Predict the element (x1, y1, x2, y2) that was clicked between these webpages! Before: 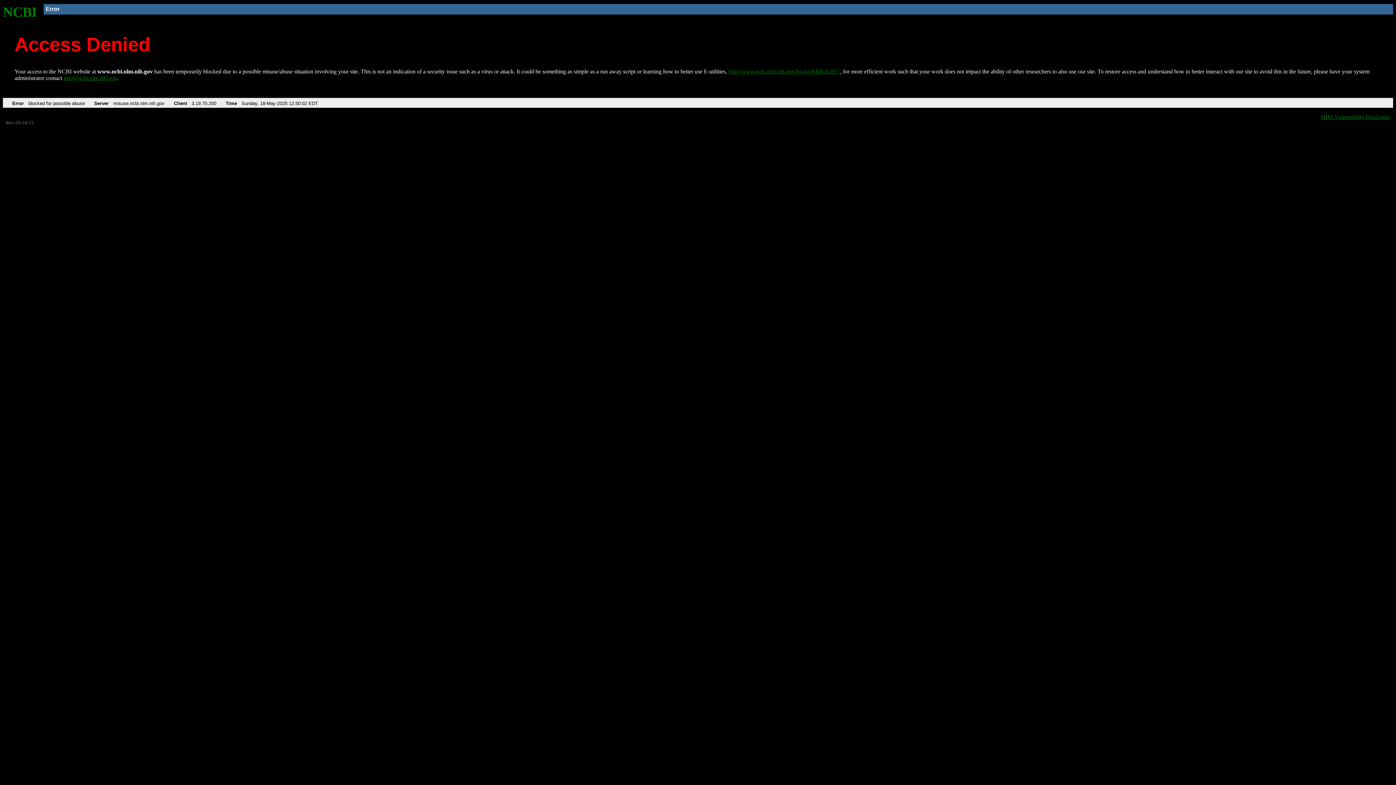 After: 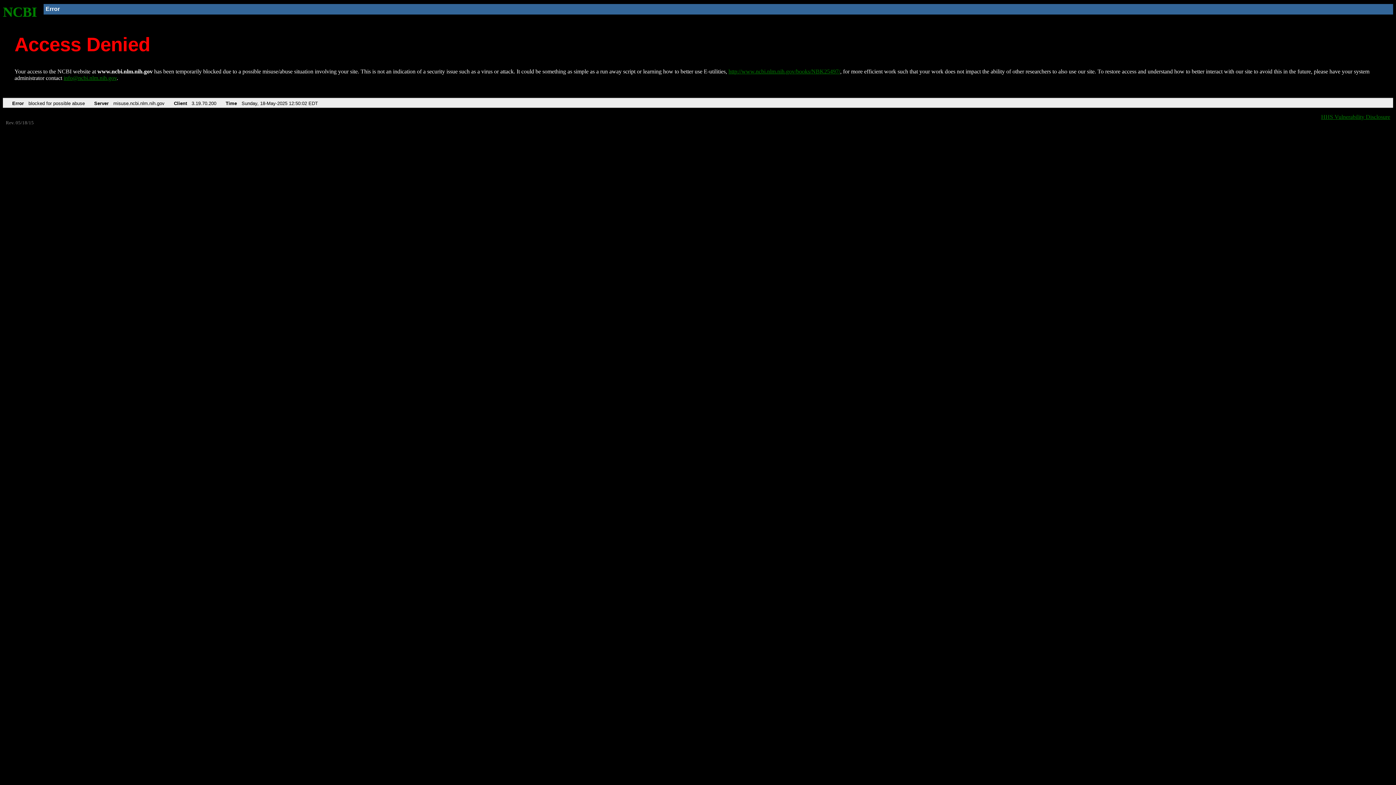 Action: bbox: (63, 75, 116, 81) label: info@ncbi.nlm.nih.gov